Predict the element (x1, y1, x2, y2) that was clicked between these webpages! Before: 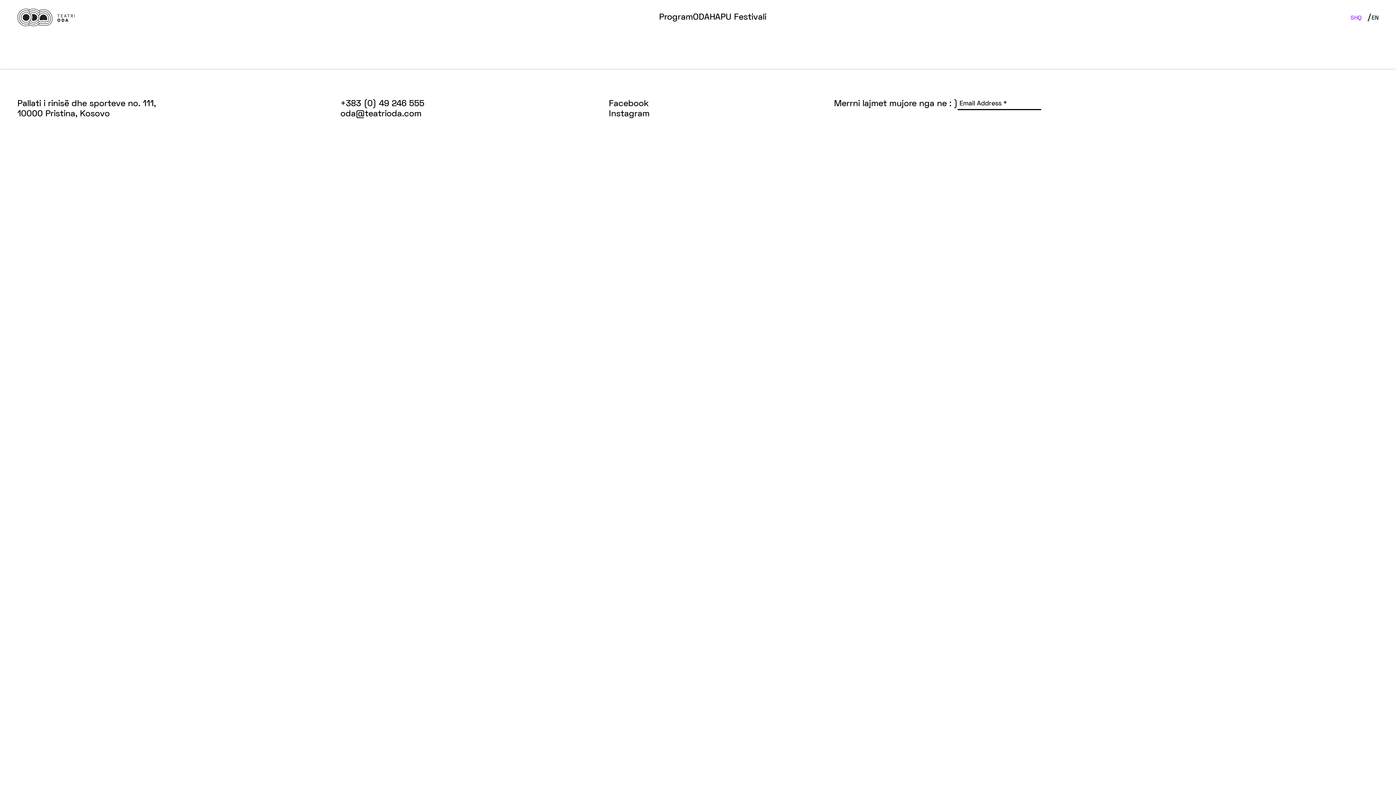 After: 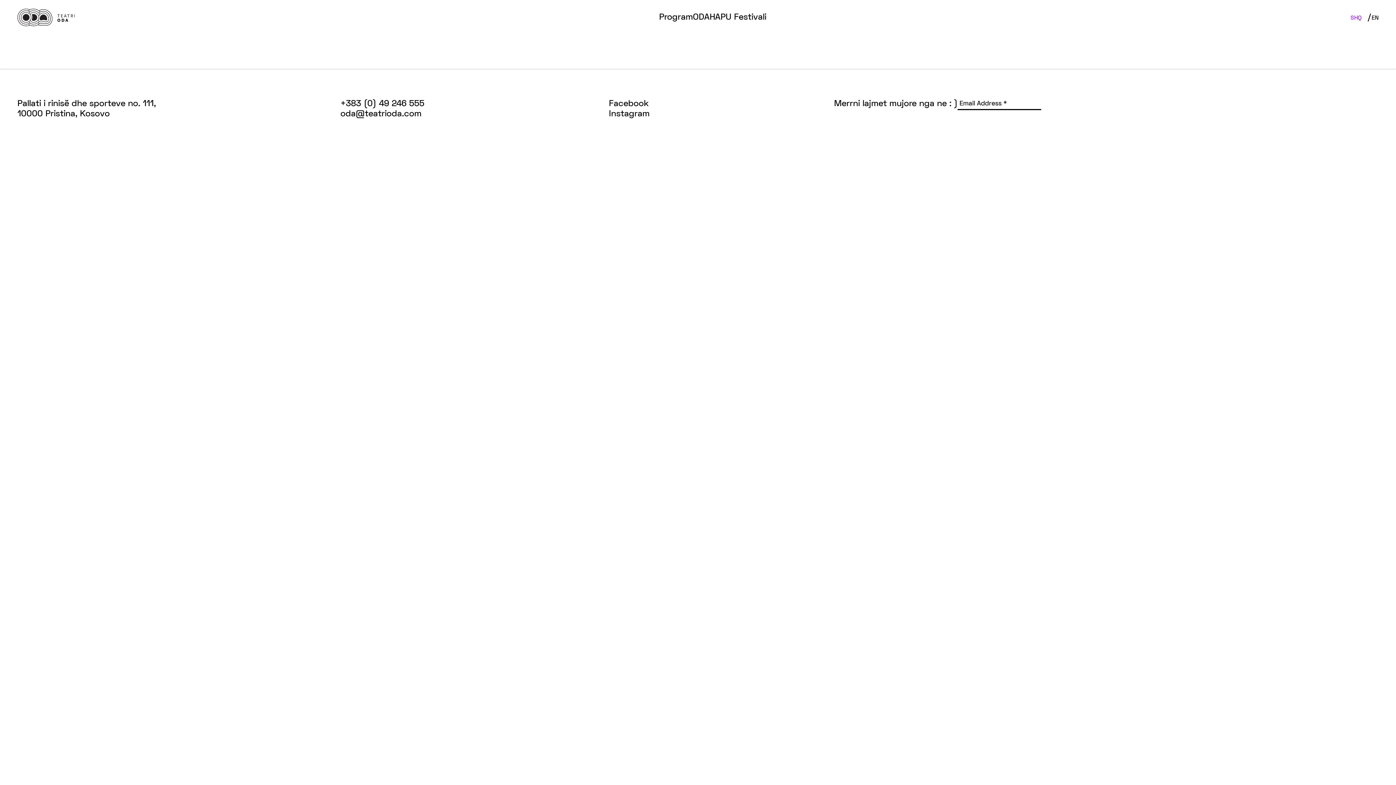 Action: bbox: (609, 109, 649, 119) label: Instagram